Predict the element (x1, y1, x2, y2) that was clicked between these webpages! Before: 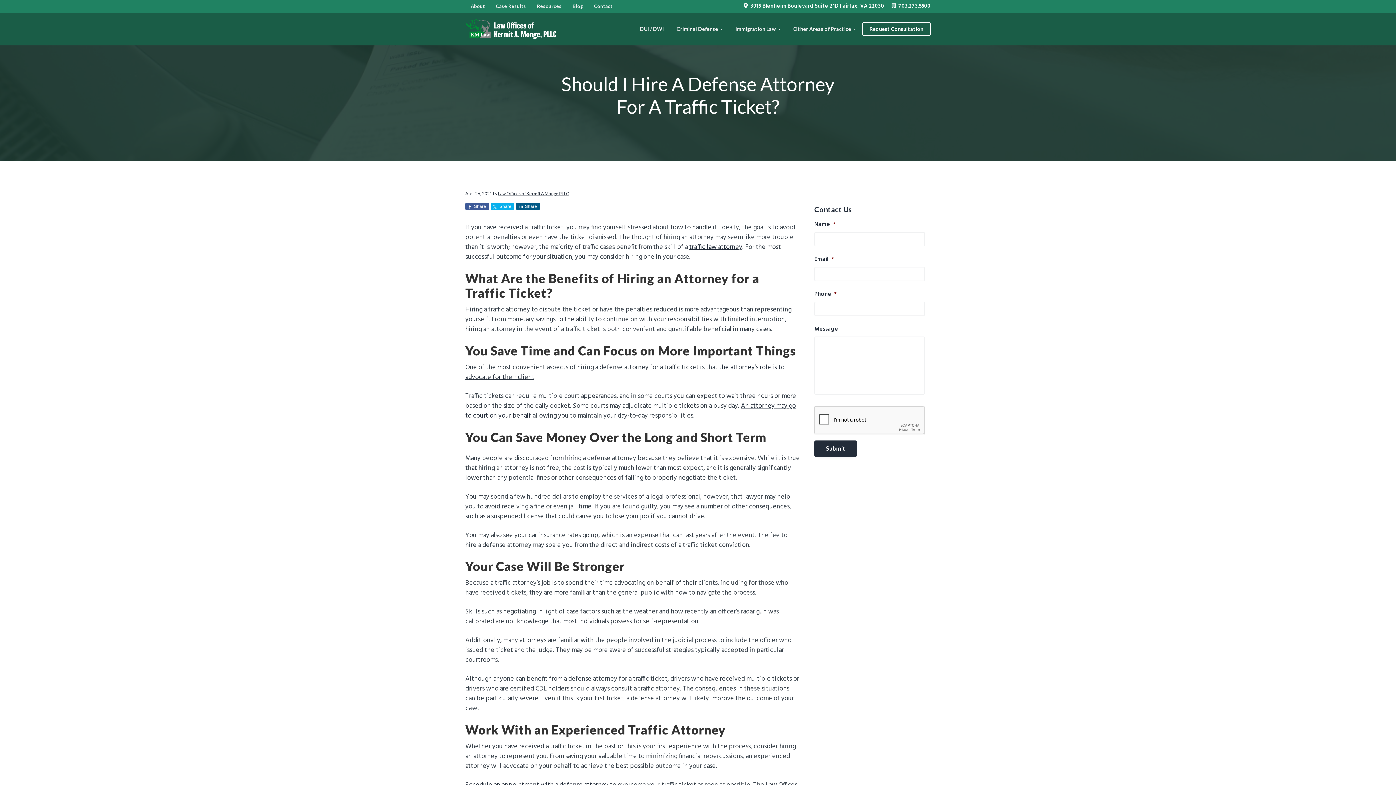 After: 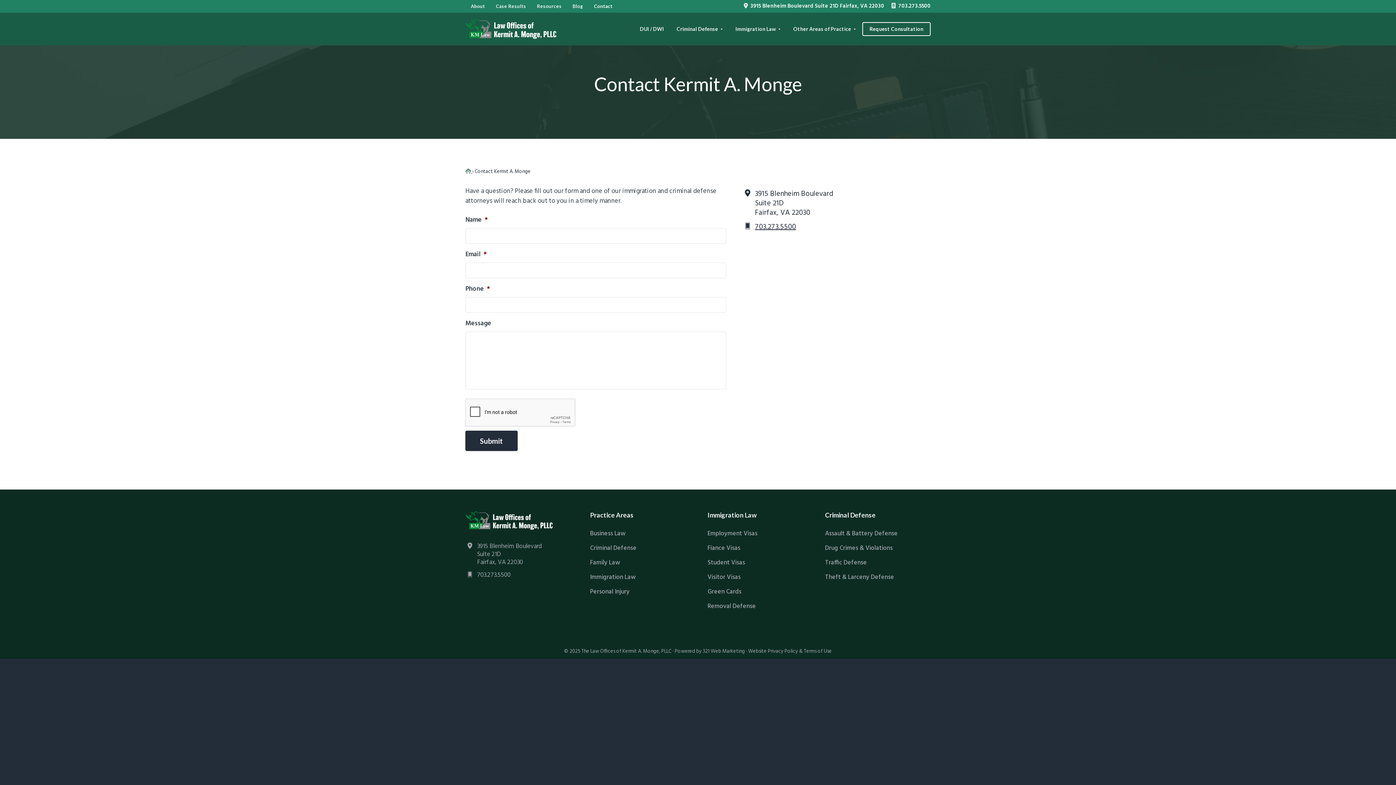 Action: bbox: (588, 0, 618, 12) label: Contact